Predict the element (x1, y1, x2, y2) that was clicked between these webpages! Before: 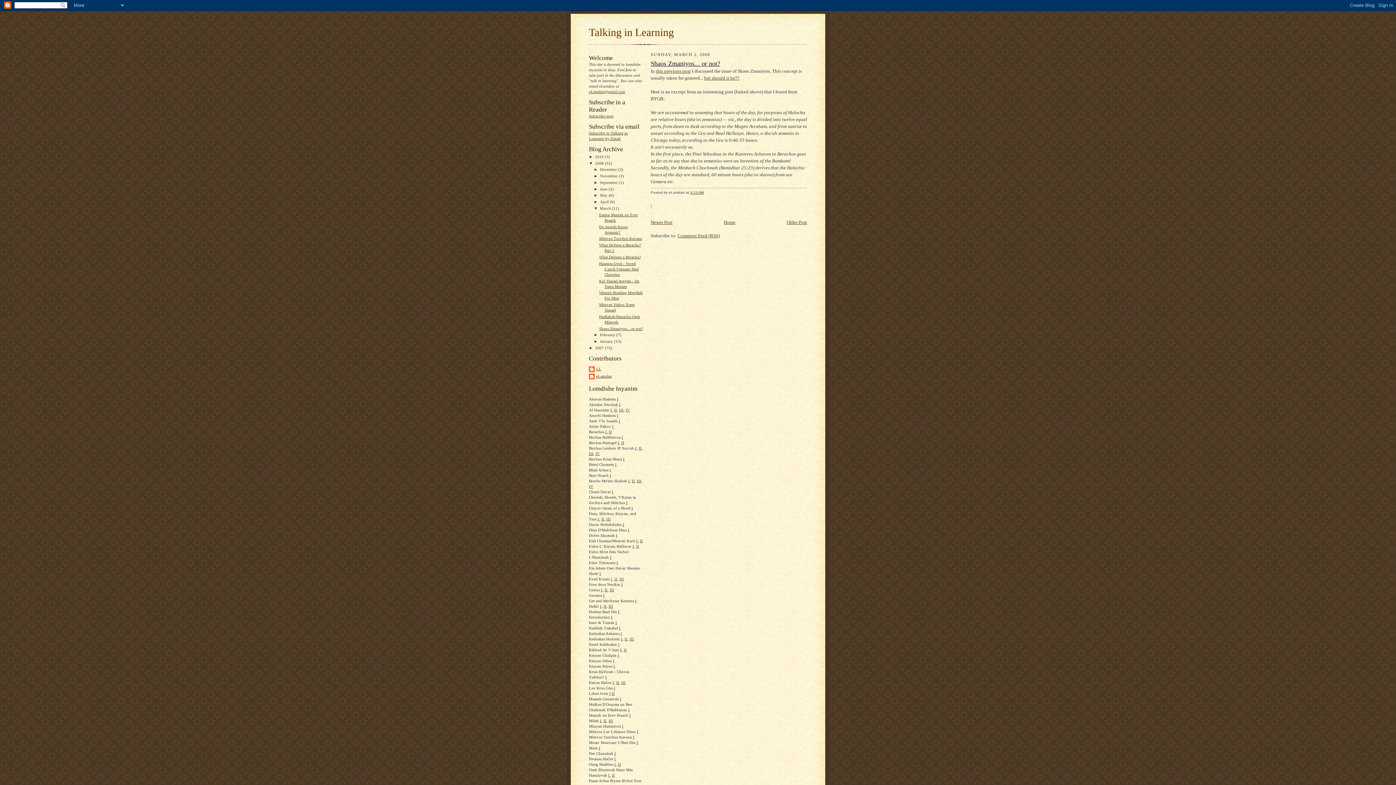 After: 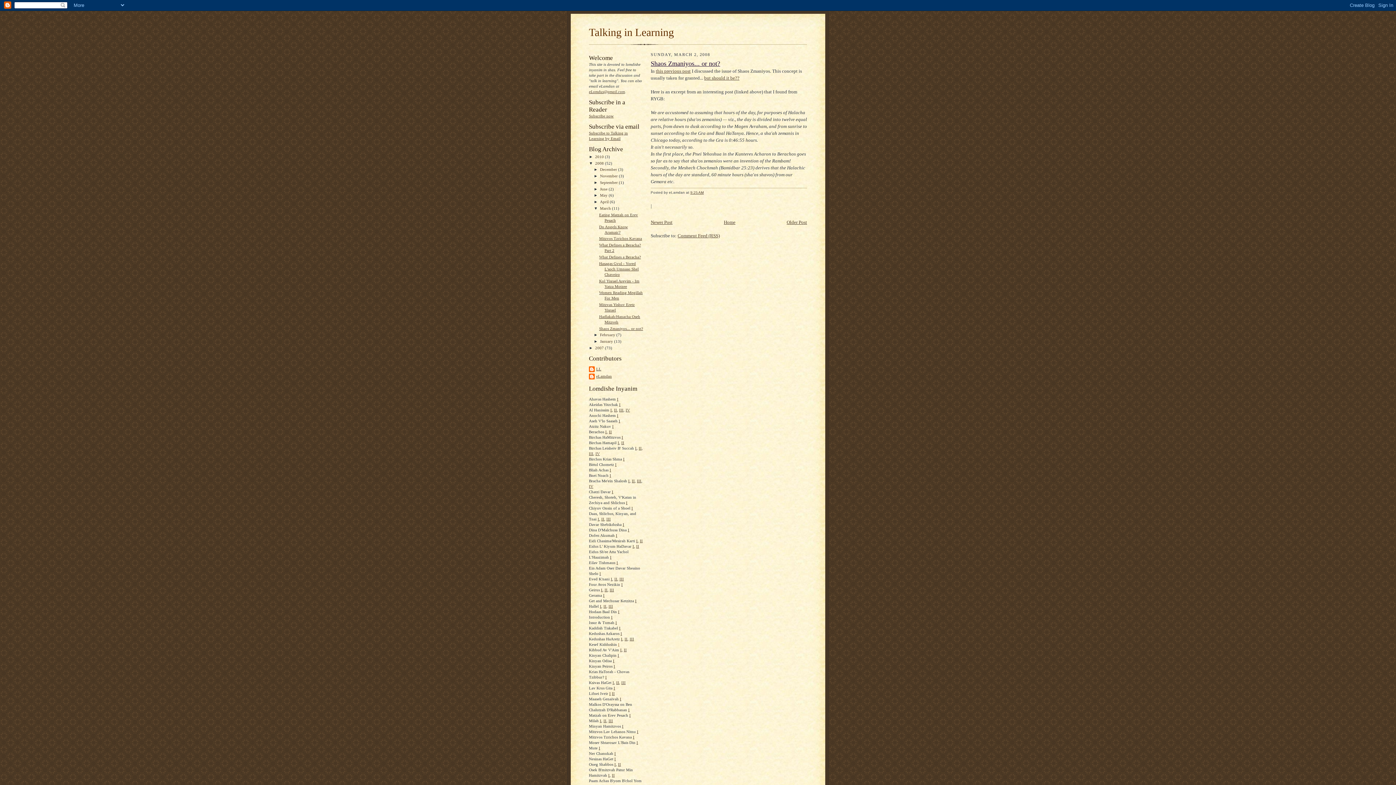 Action: bbox: (618, 642, 619, 647) label: I